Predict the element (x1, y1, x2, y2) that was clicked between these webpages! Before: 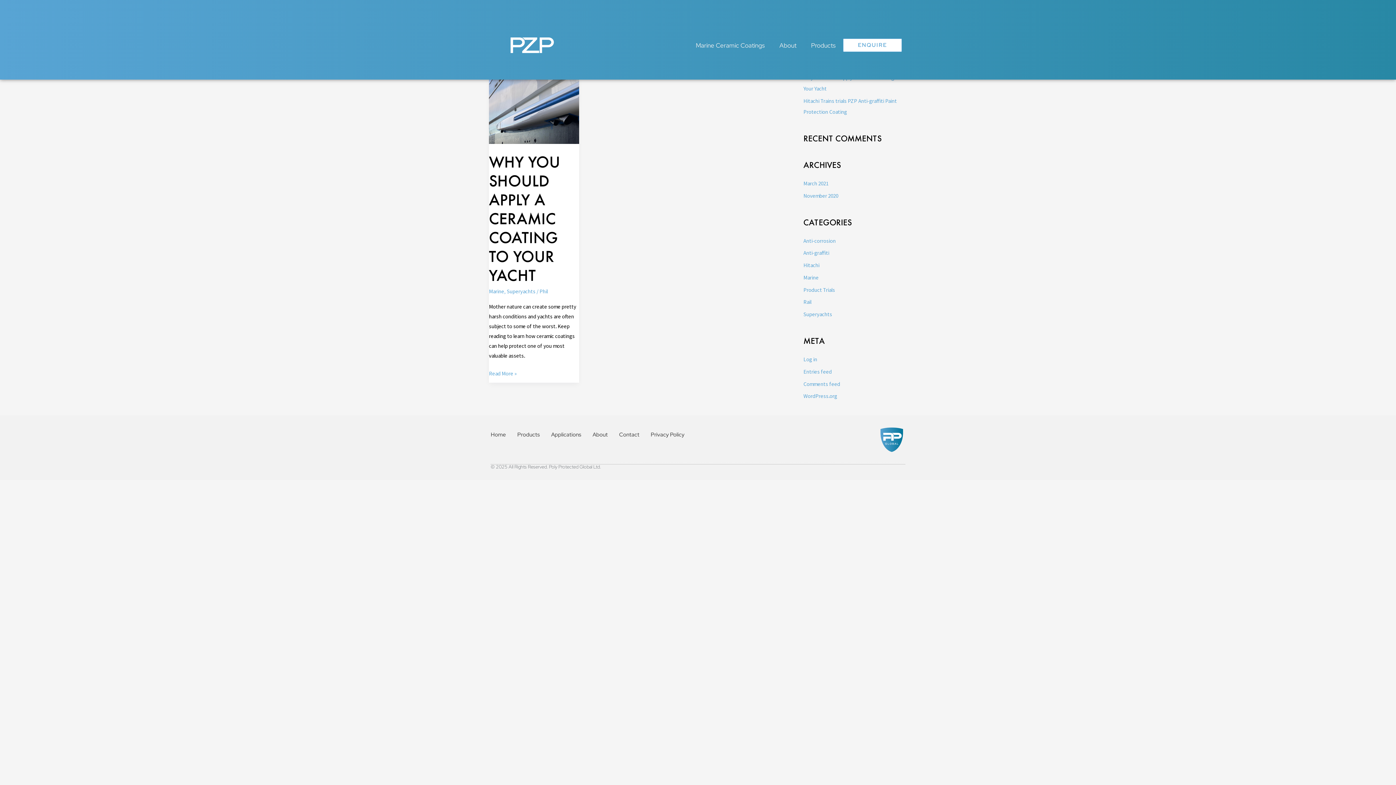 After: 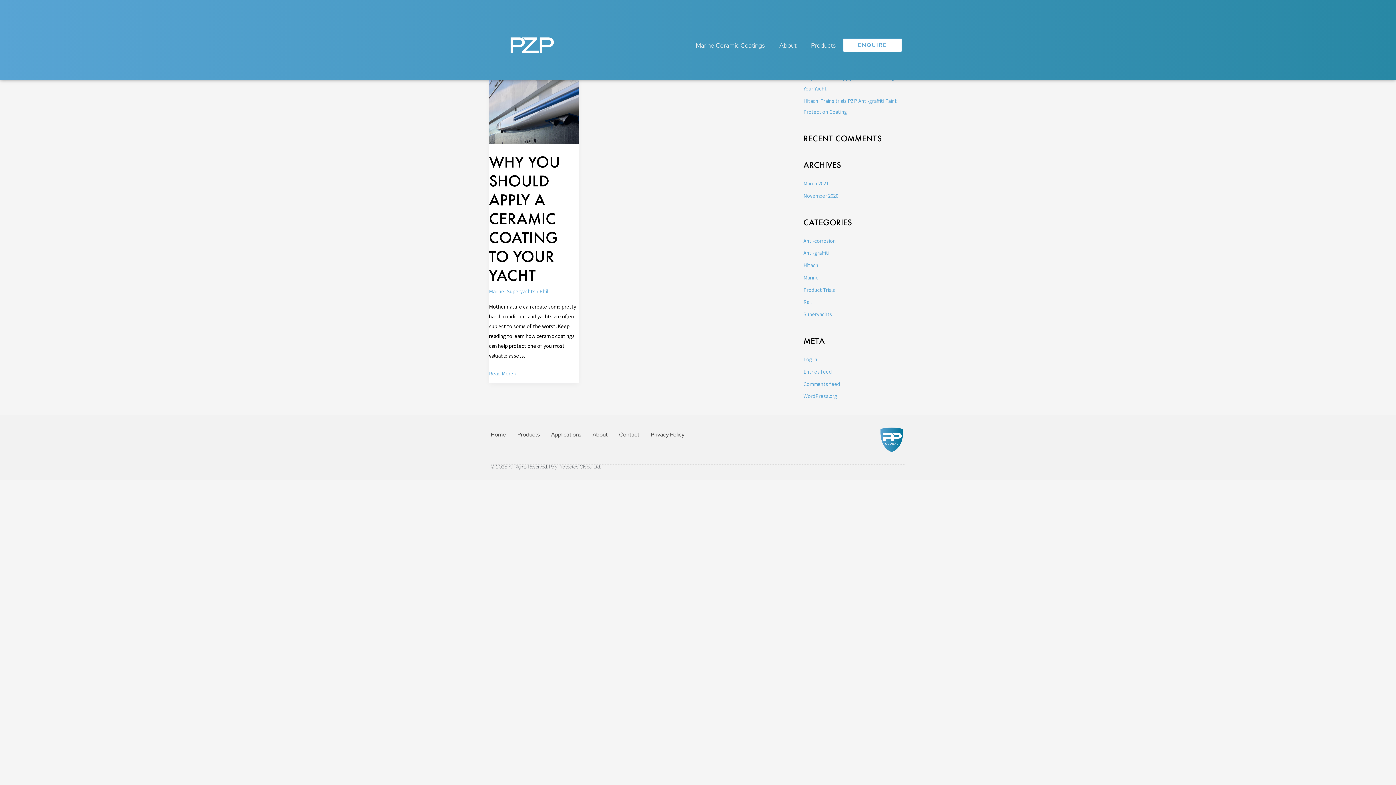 Action: label: Marine bbox: (803, 274, 818, 281)